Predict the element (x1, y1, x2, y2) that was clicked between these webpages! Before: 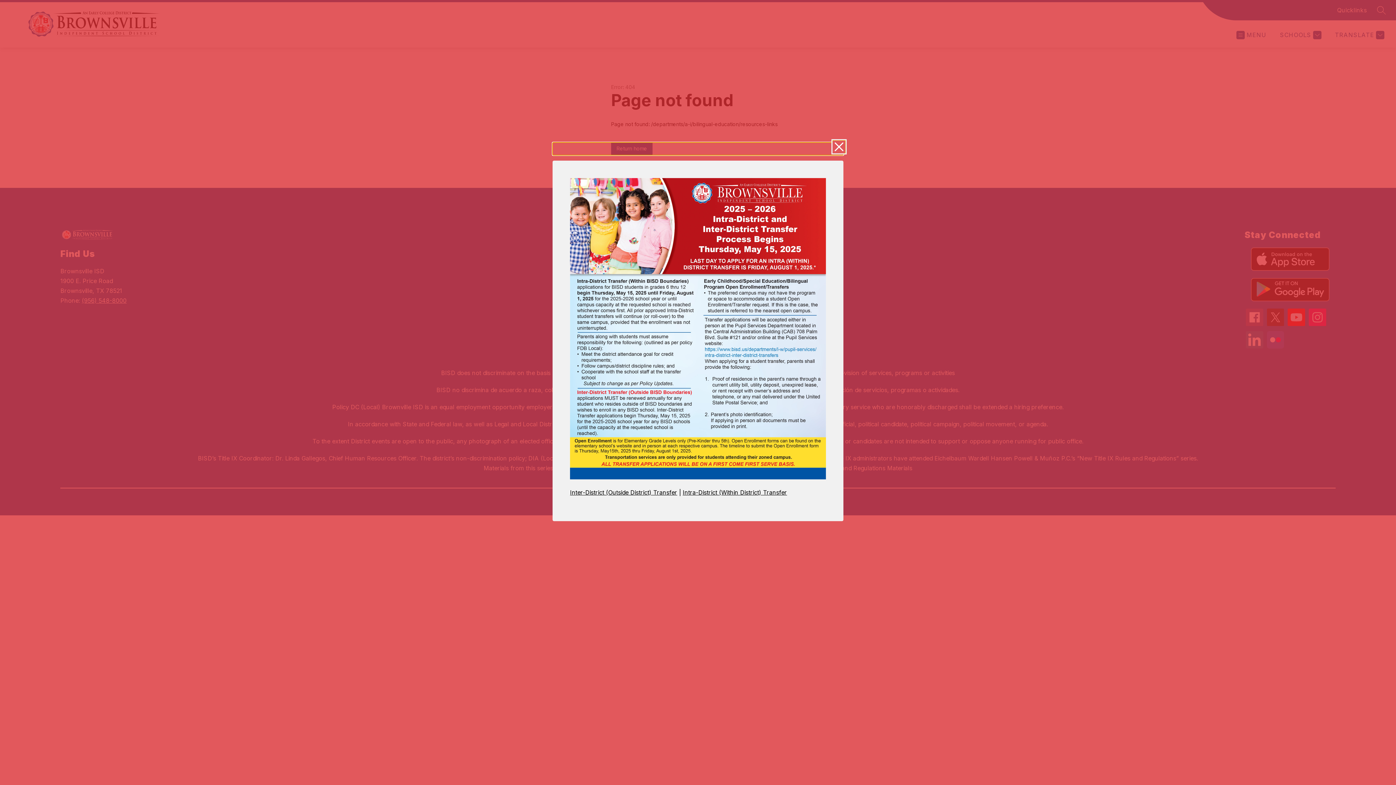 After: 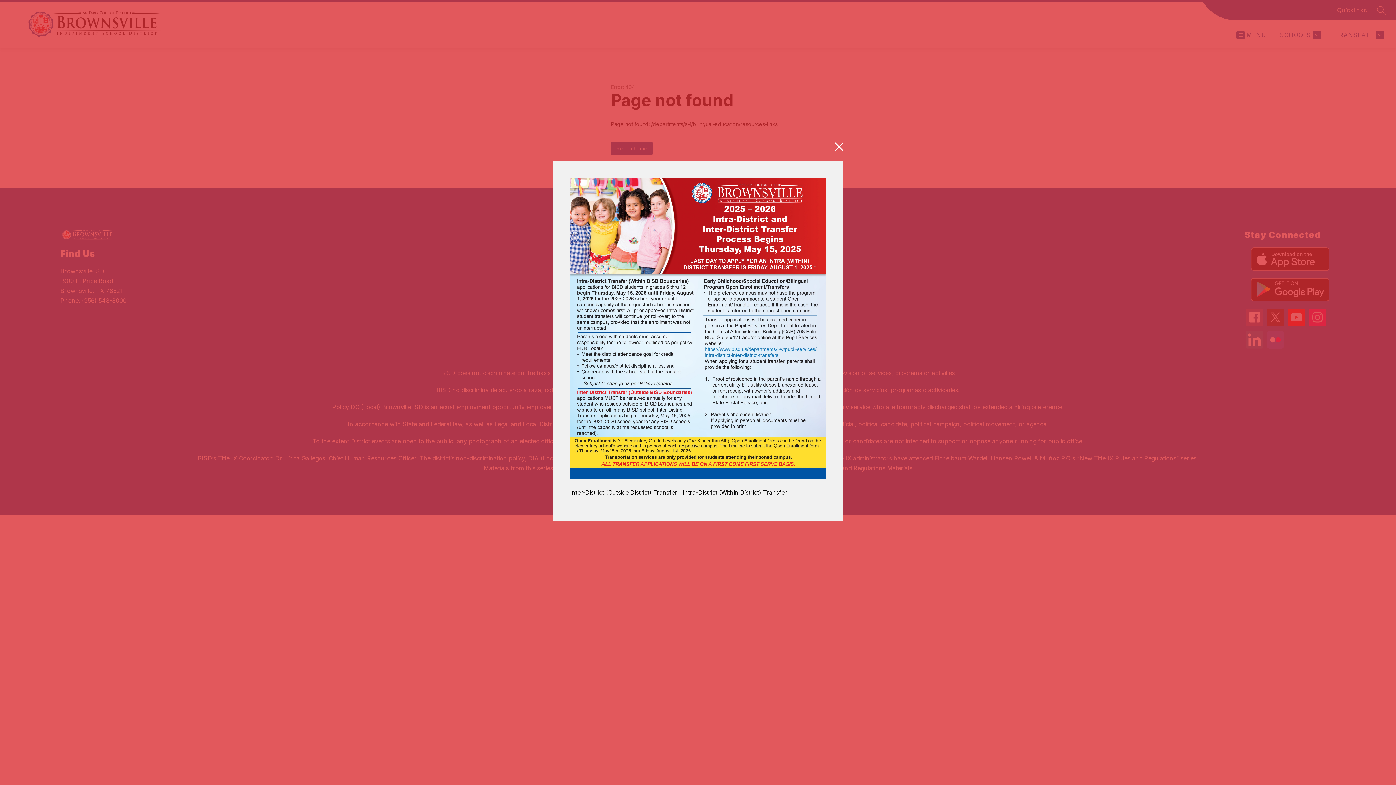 Action: bbox: (682, 488, 787, 496) label: Intra-District (Within District) Transfer